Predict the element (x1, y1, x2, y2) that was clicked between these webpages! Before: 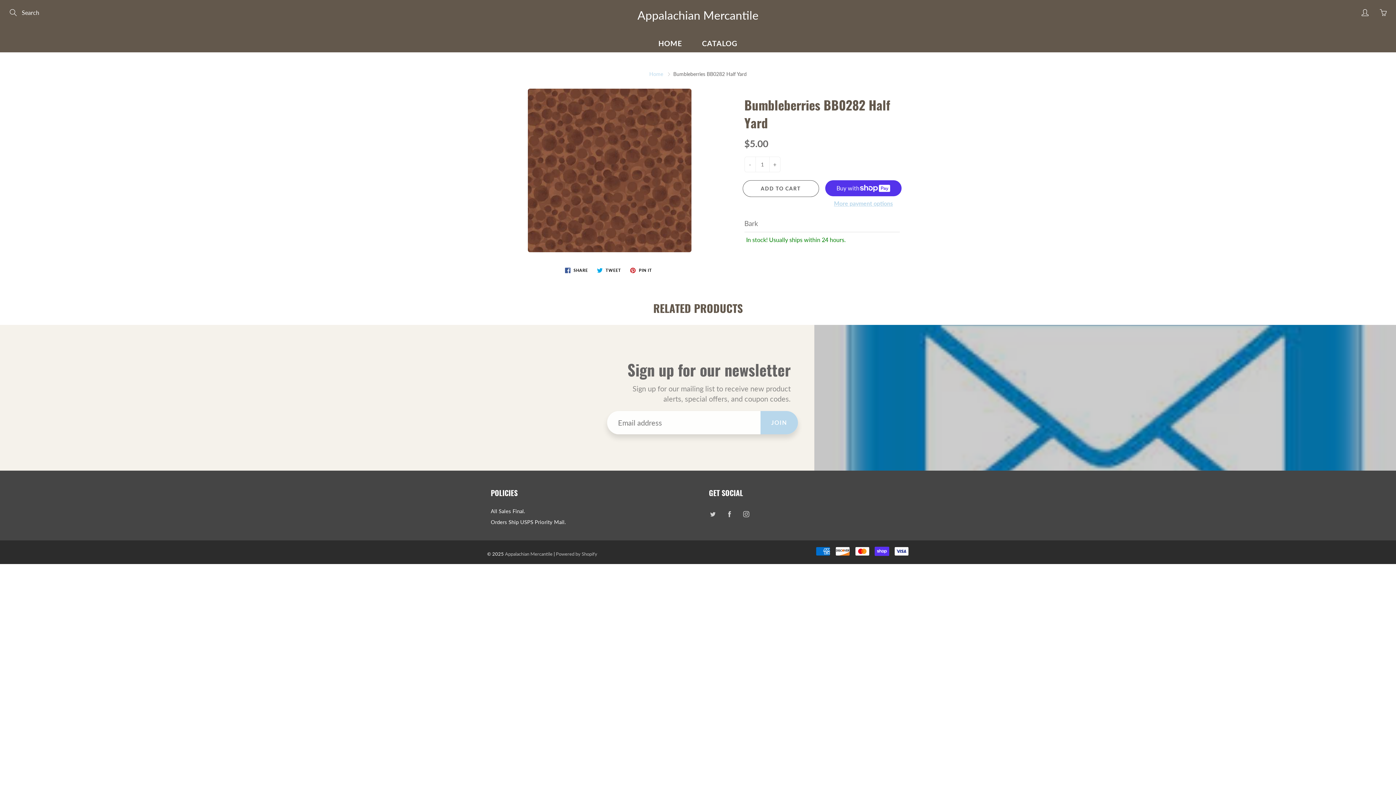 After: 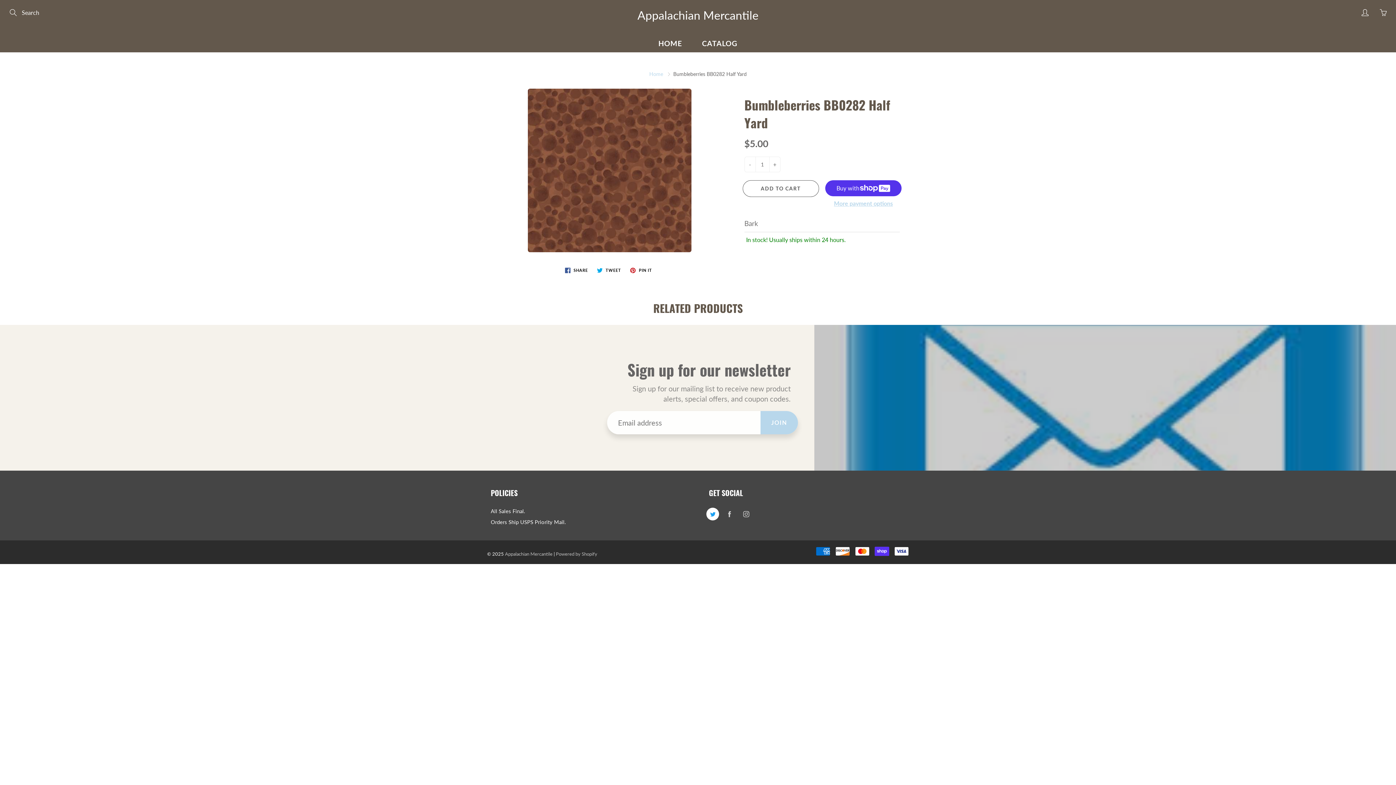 Action: bbox: (706, 508, 719, 520)